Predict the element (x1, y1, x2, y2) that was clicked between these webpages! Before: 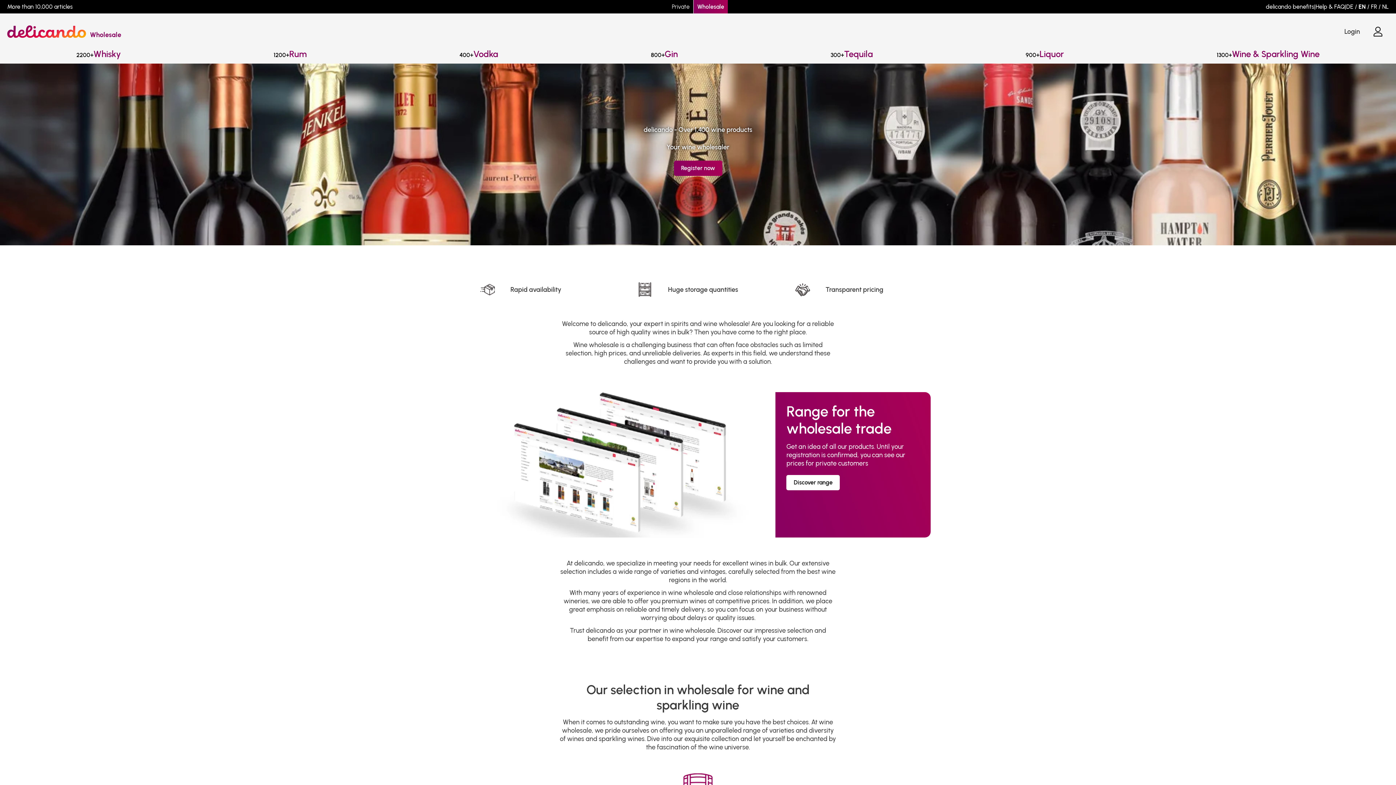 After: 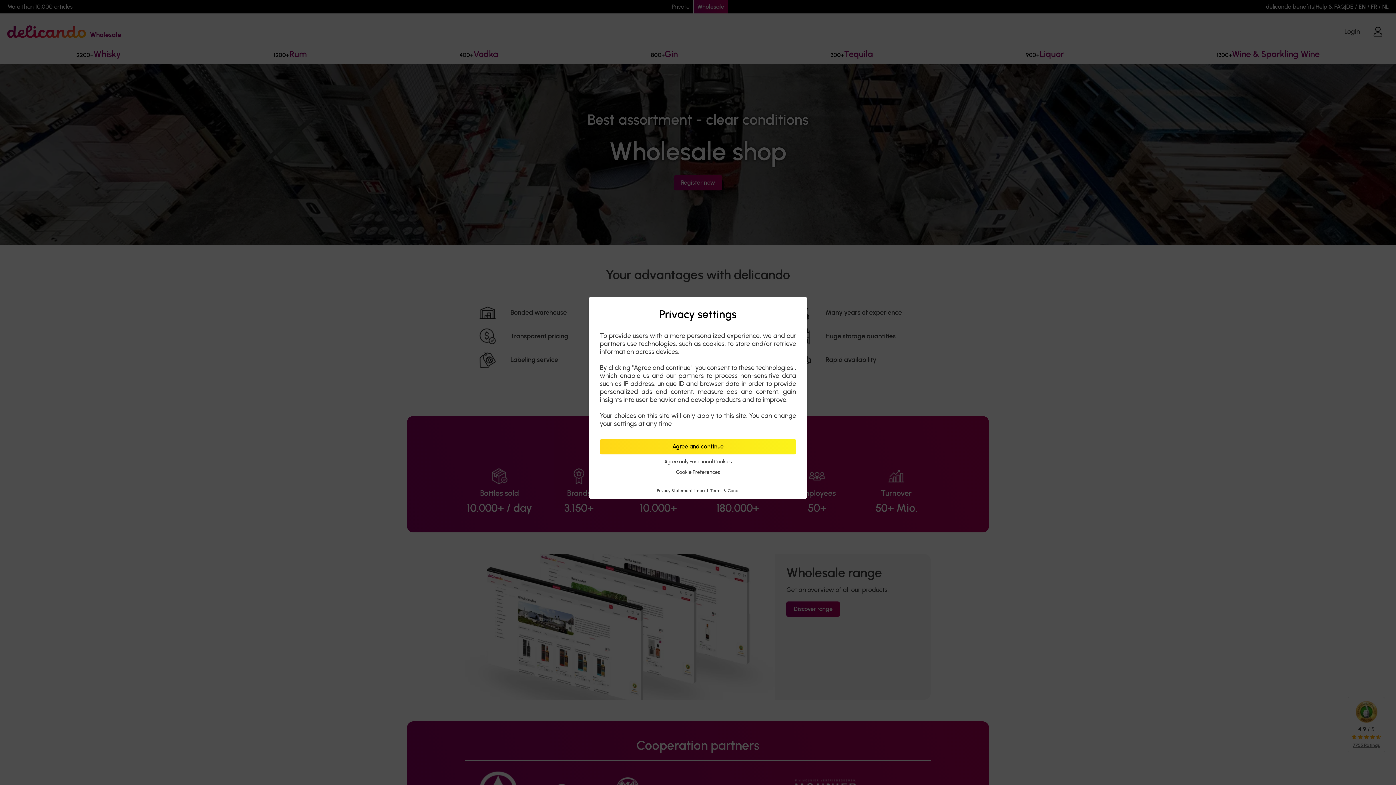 Action: bbox: (697, 0, 724, 13) label: Wholesale